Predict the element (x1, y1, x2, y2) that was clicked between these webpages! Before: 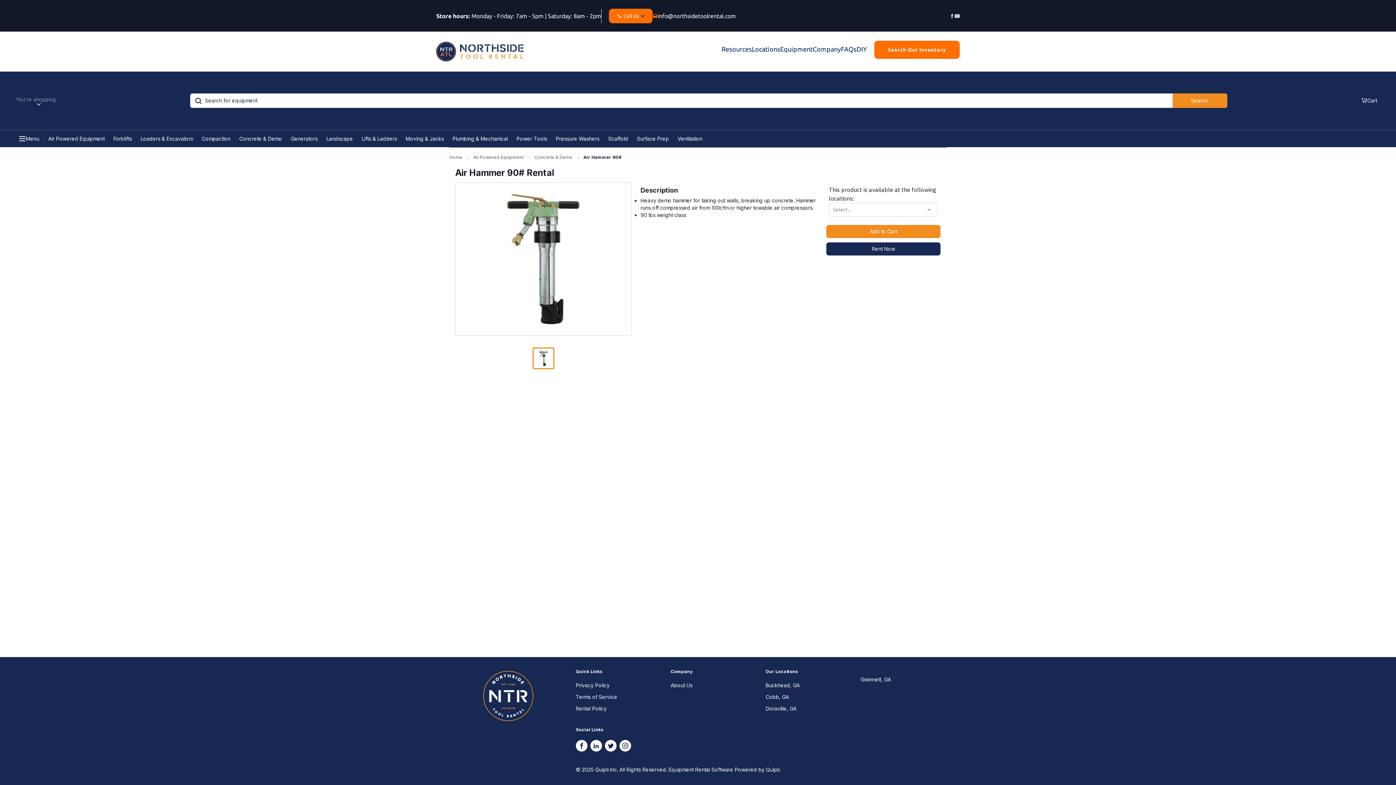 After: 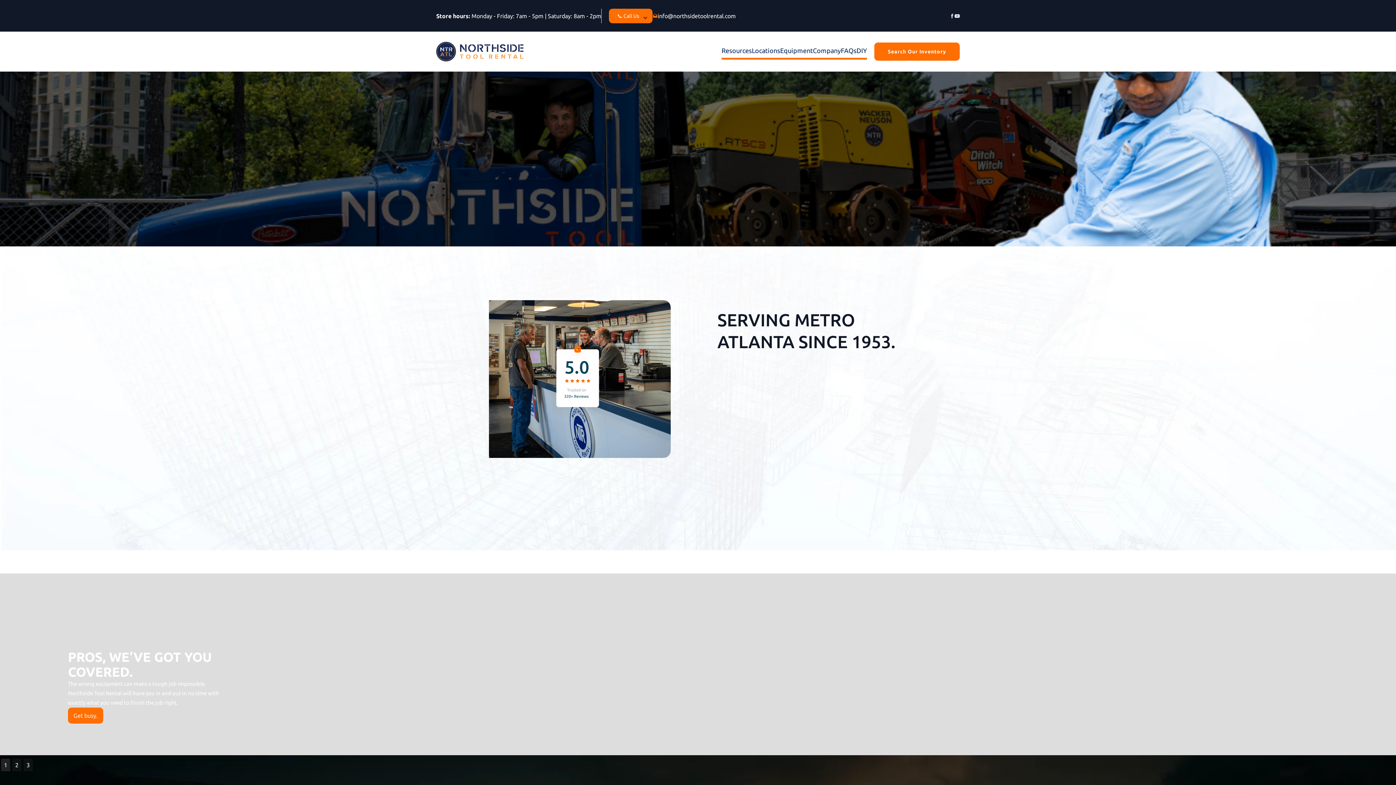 Action: bbox: (436, 41, 523, 61) label: home